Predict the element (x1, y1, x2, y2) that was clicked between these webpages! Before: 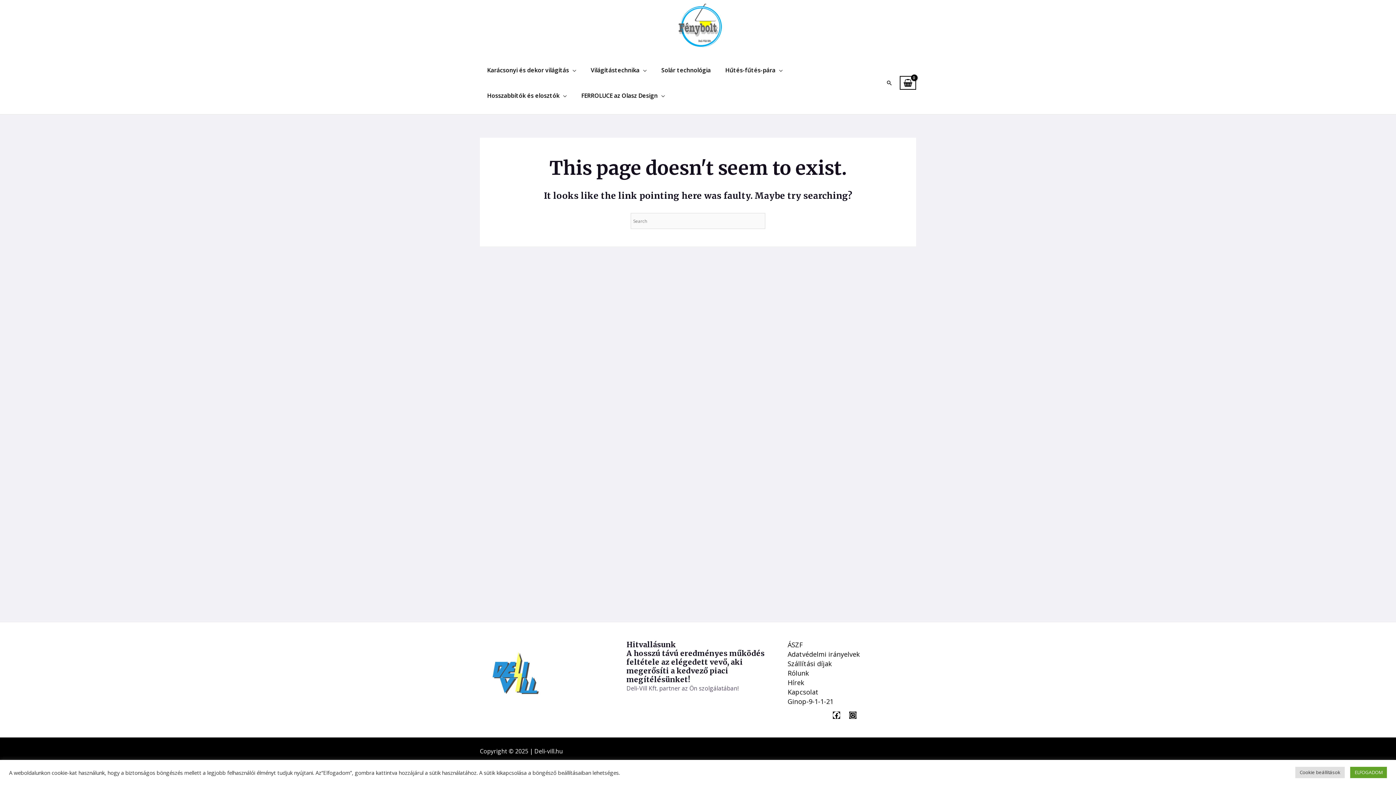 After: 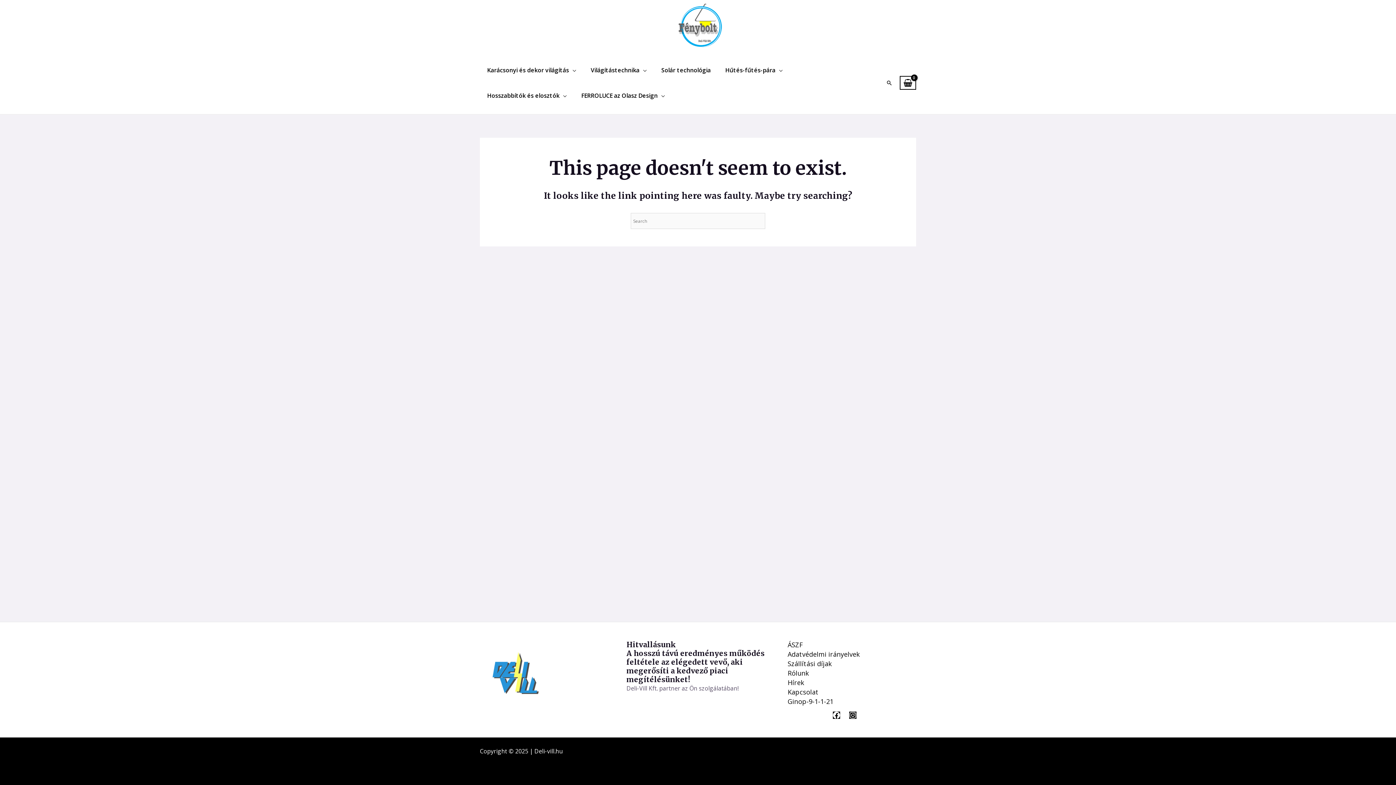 Action: label: ELFOGADOM bbox: (1350, 767, 1387, 778)